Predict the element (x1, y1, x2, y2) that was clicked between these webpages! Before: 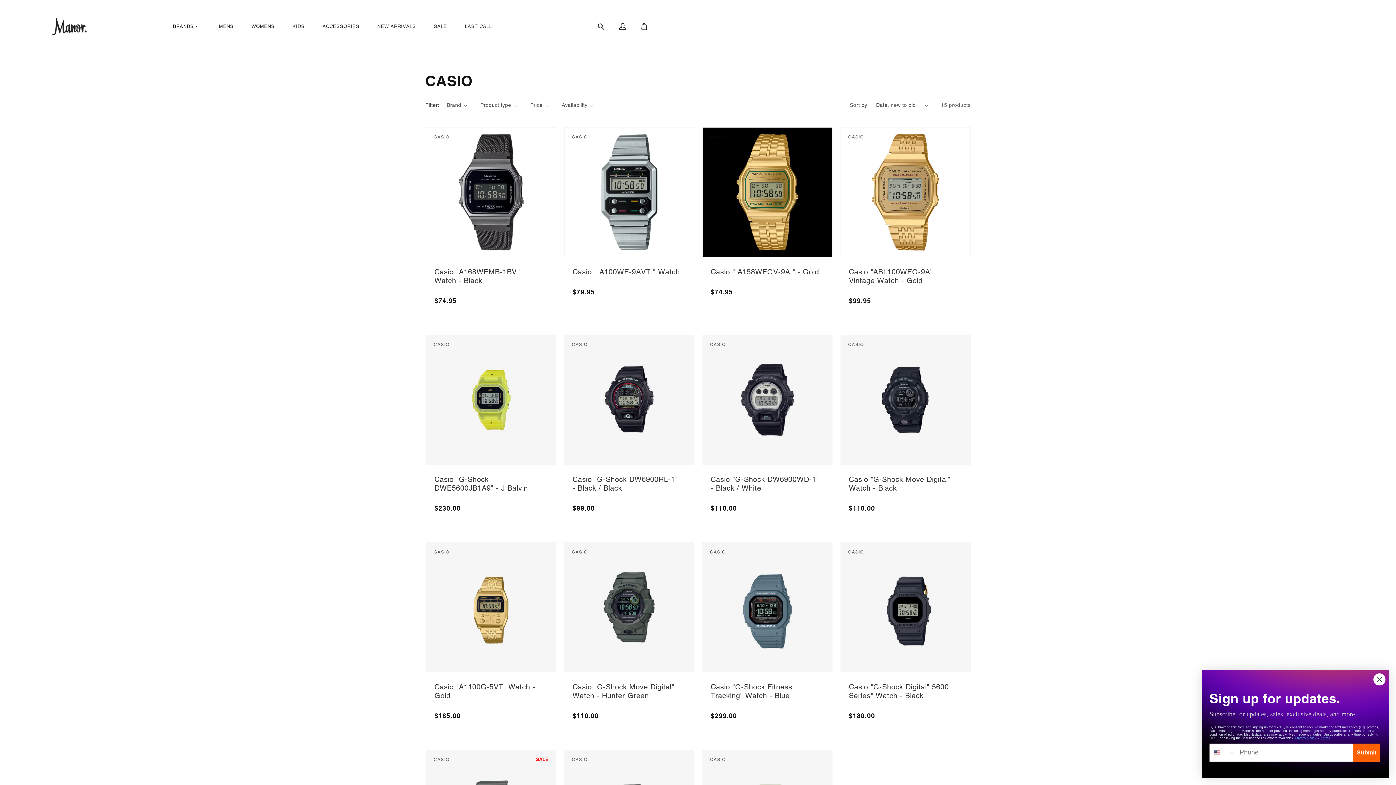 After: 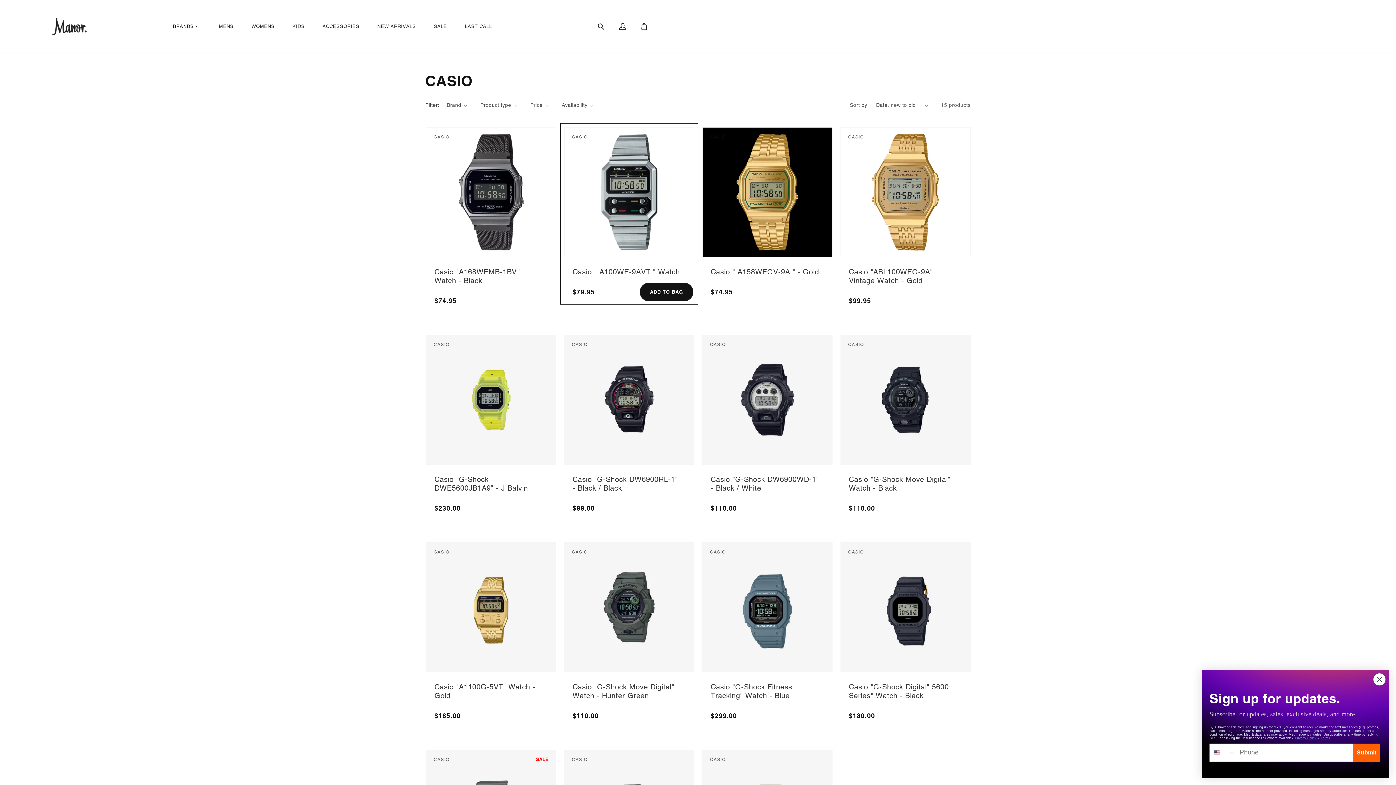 Action: bbox: (640, 283, 692, 300) label: ADD TO BAG